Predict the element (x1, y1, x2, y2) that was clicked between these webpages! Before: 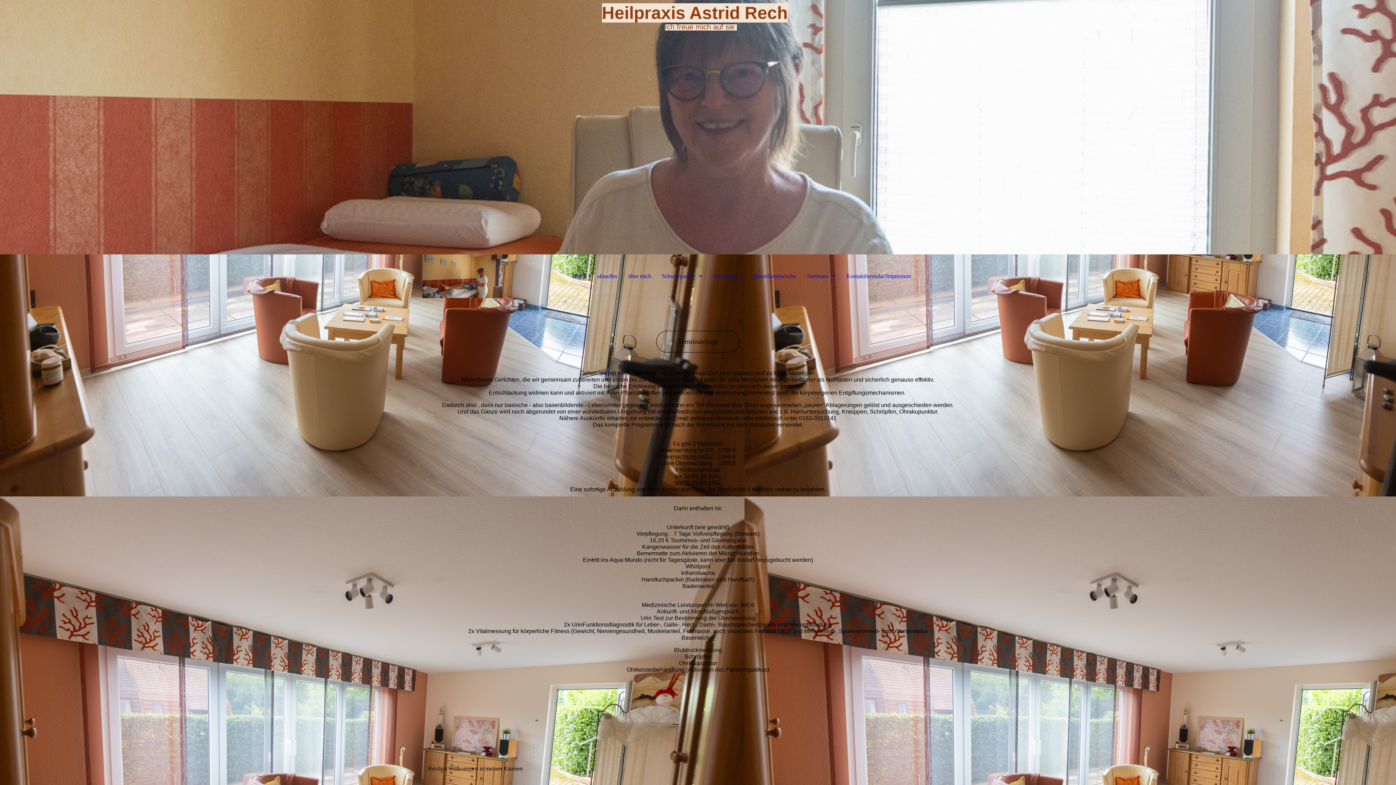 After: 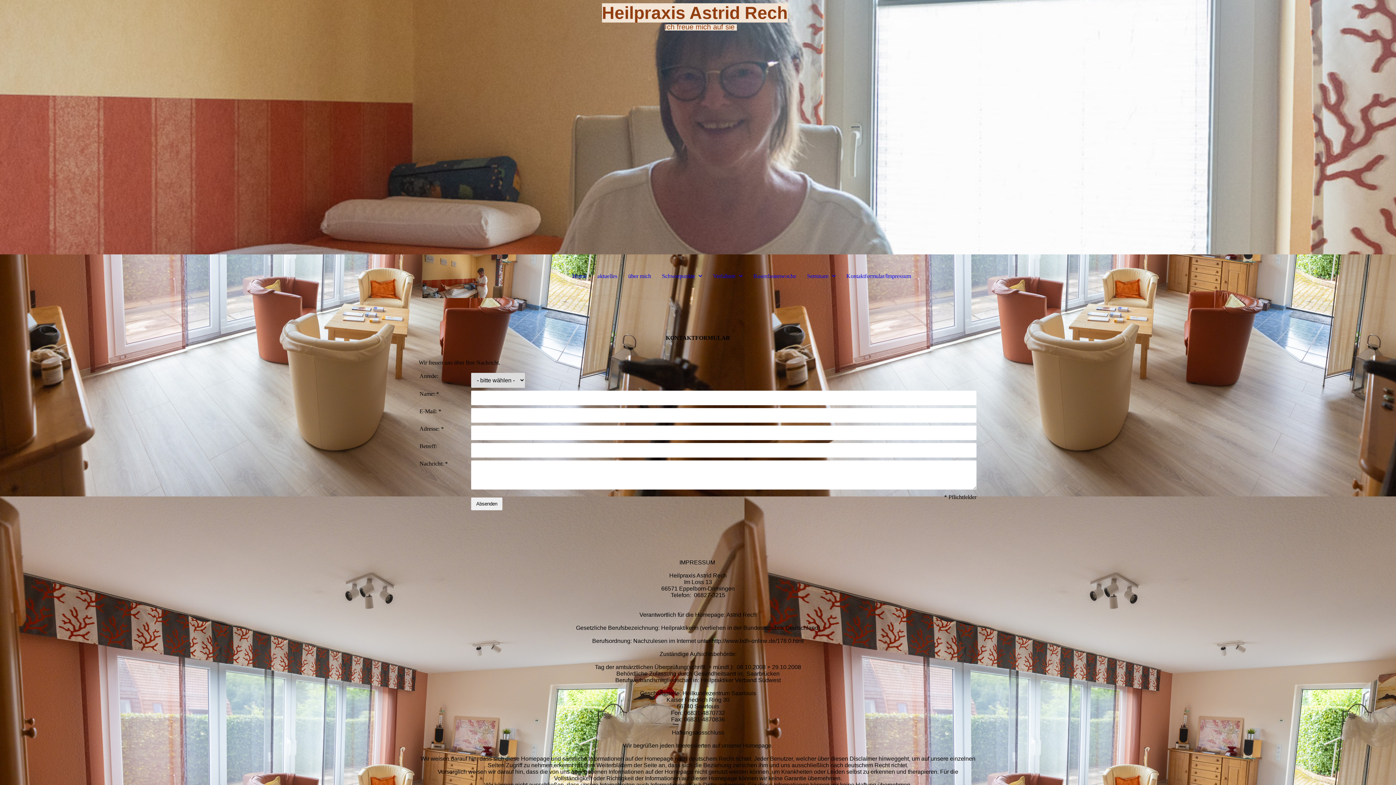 Action: bbox: (842, 269, 914, 283) label: Kontaktformular/Impressum